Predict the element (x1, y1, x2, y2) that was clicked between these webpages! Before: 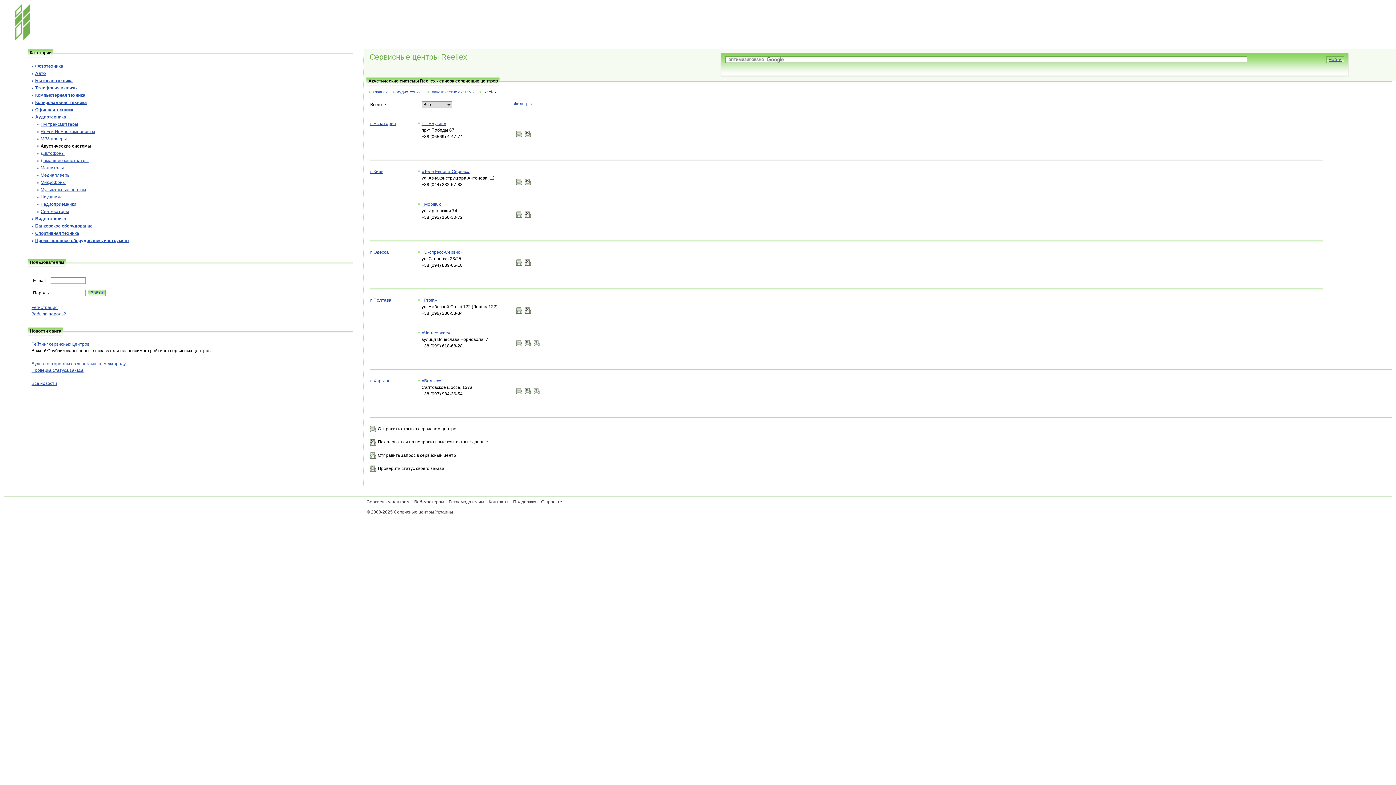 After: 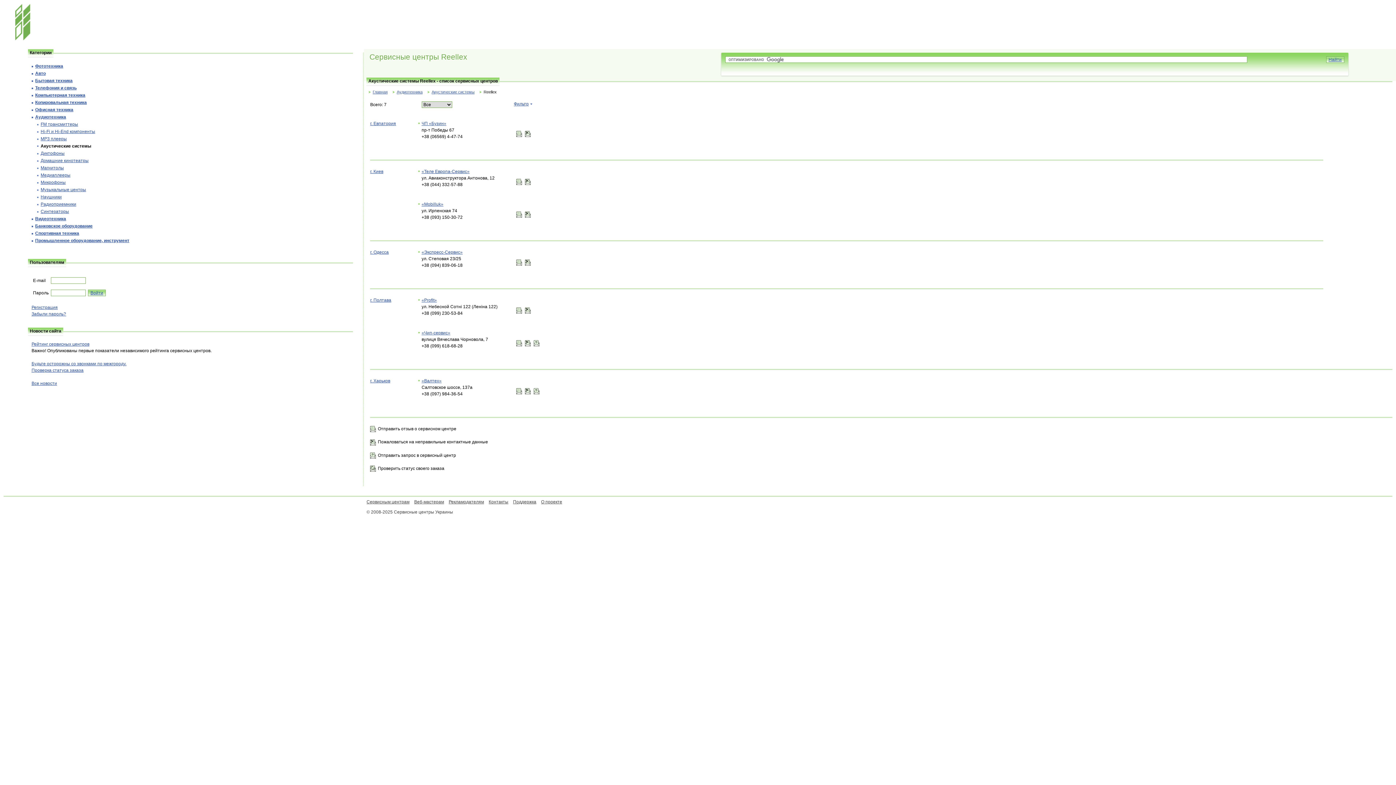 Action: bbox: (525, 213, 532, 218)